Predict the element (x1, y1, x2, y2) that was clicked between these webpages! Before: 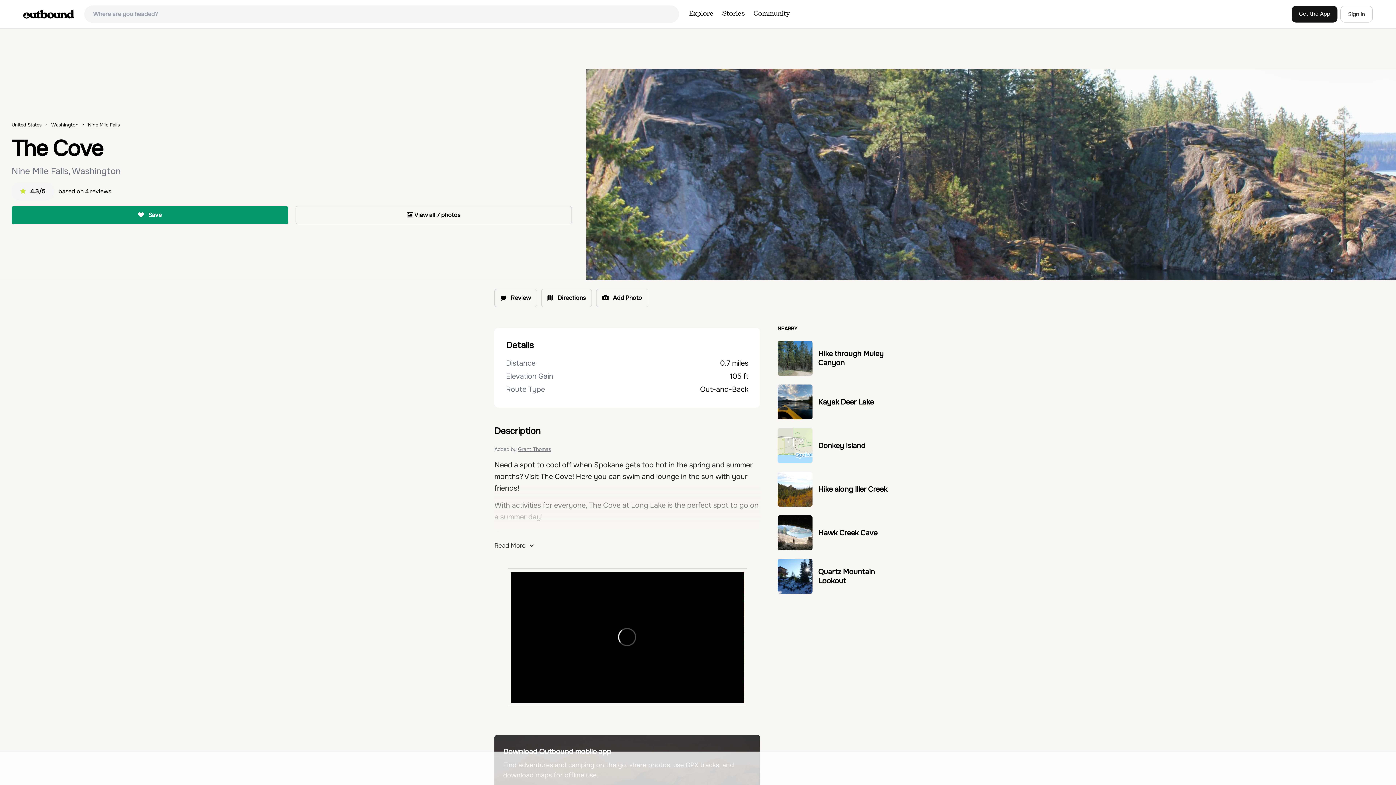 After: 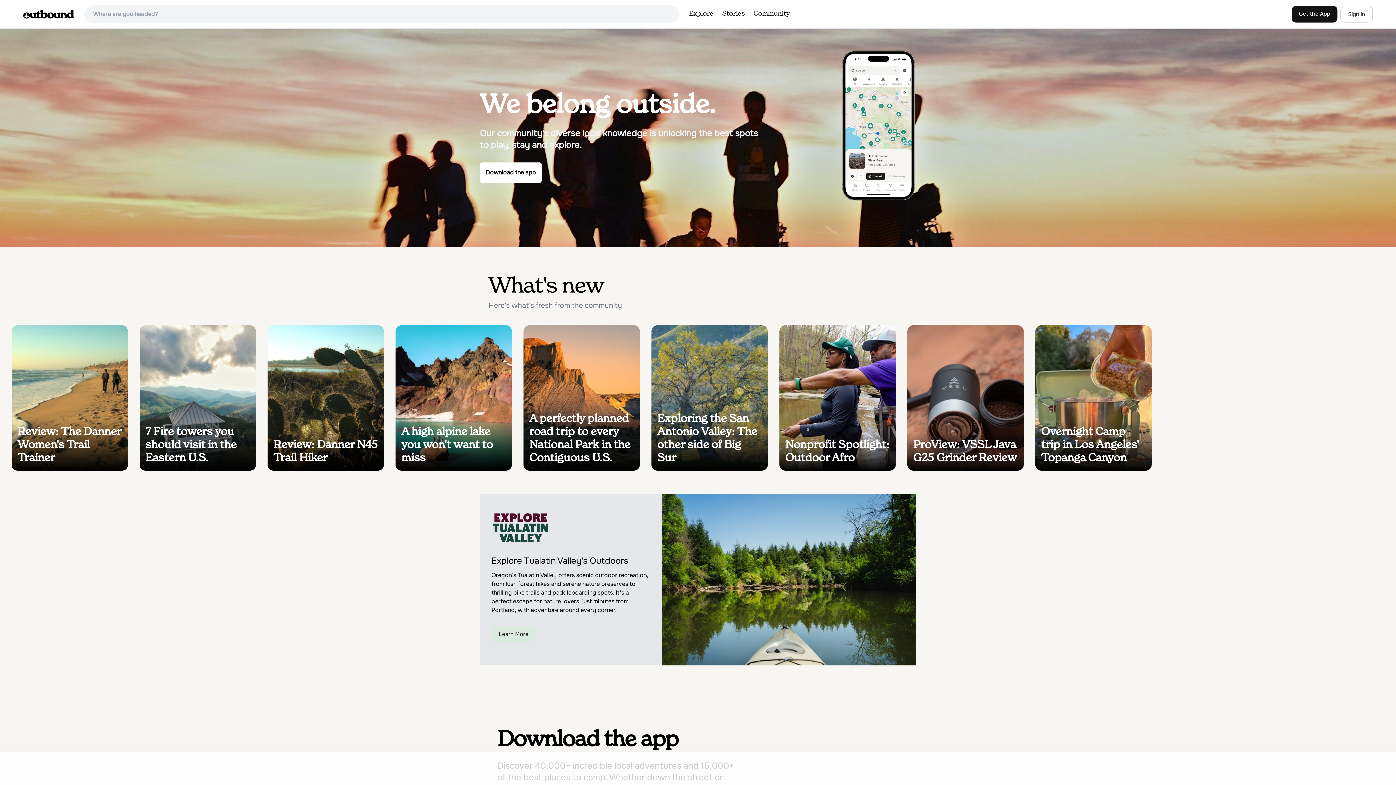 Action: bbox: (23, 9, 74, 18)